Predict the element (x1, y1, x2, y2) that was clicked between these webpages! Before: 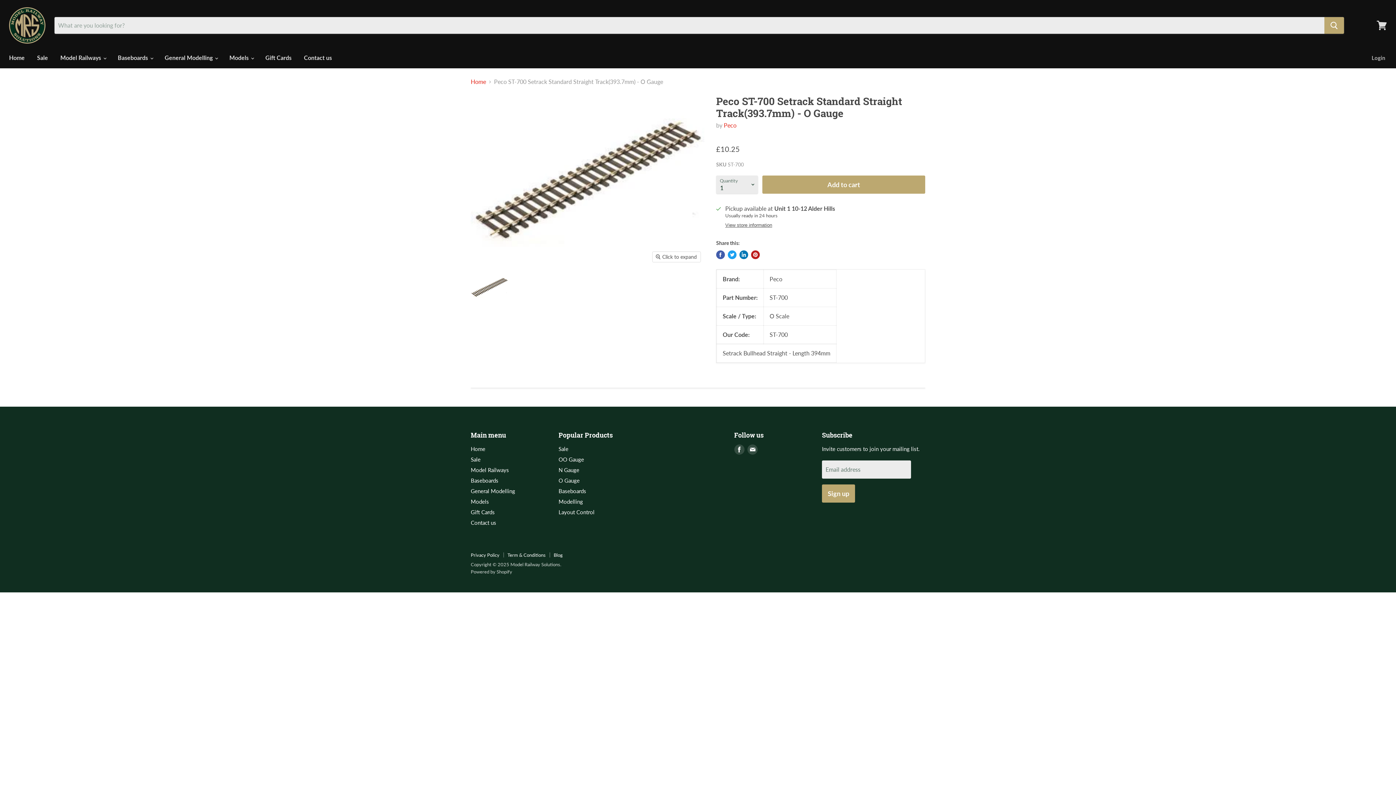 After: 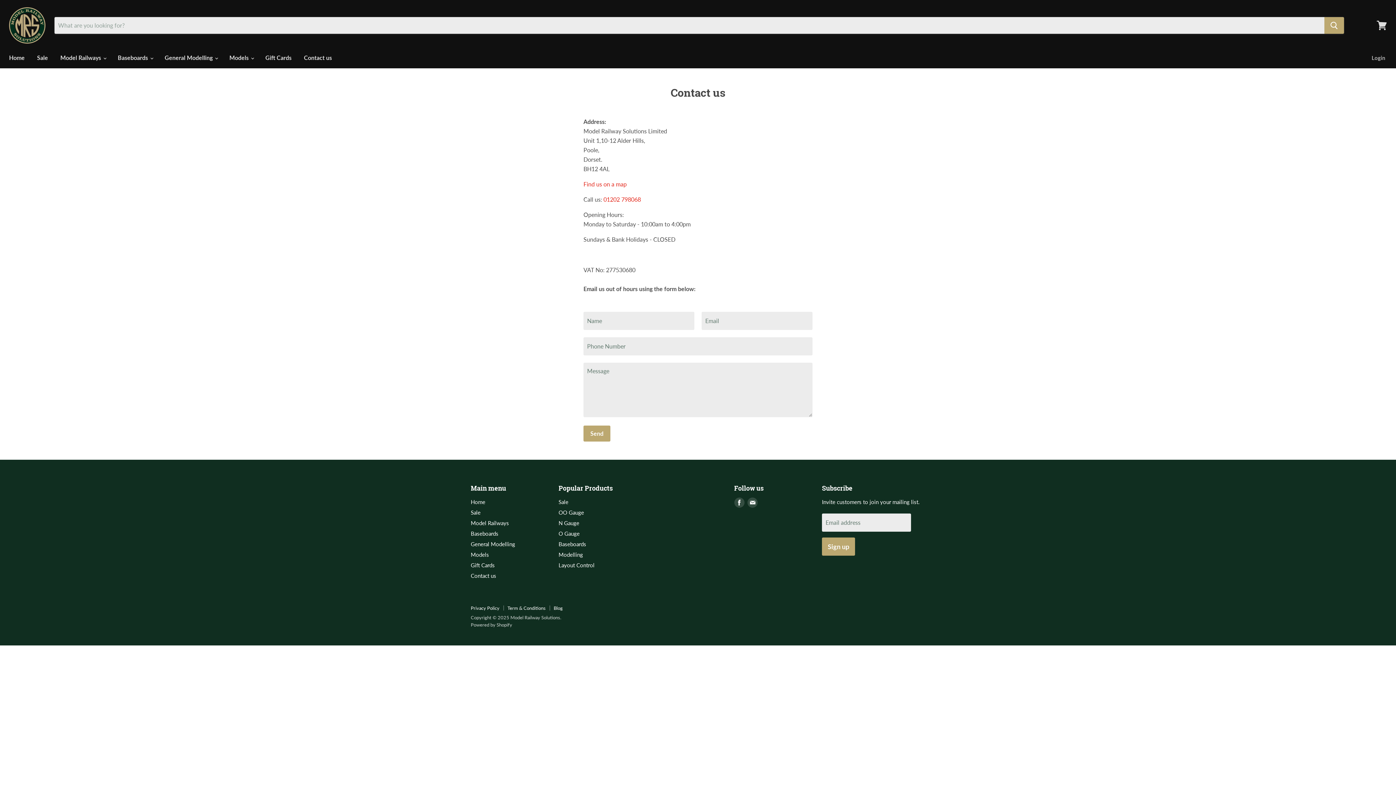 Action: bbox: (470, 519, 496, 526) label: Contact us